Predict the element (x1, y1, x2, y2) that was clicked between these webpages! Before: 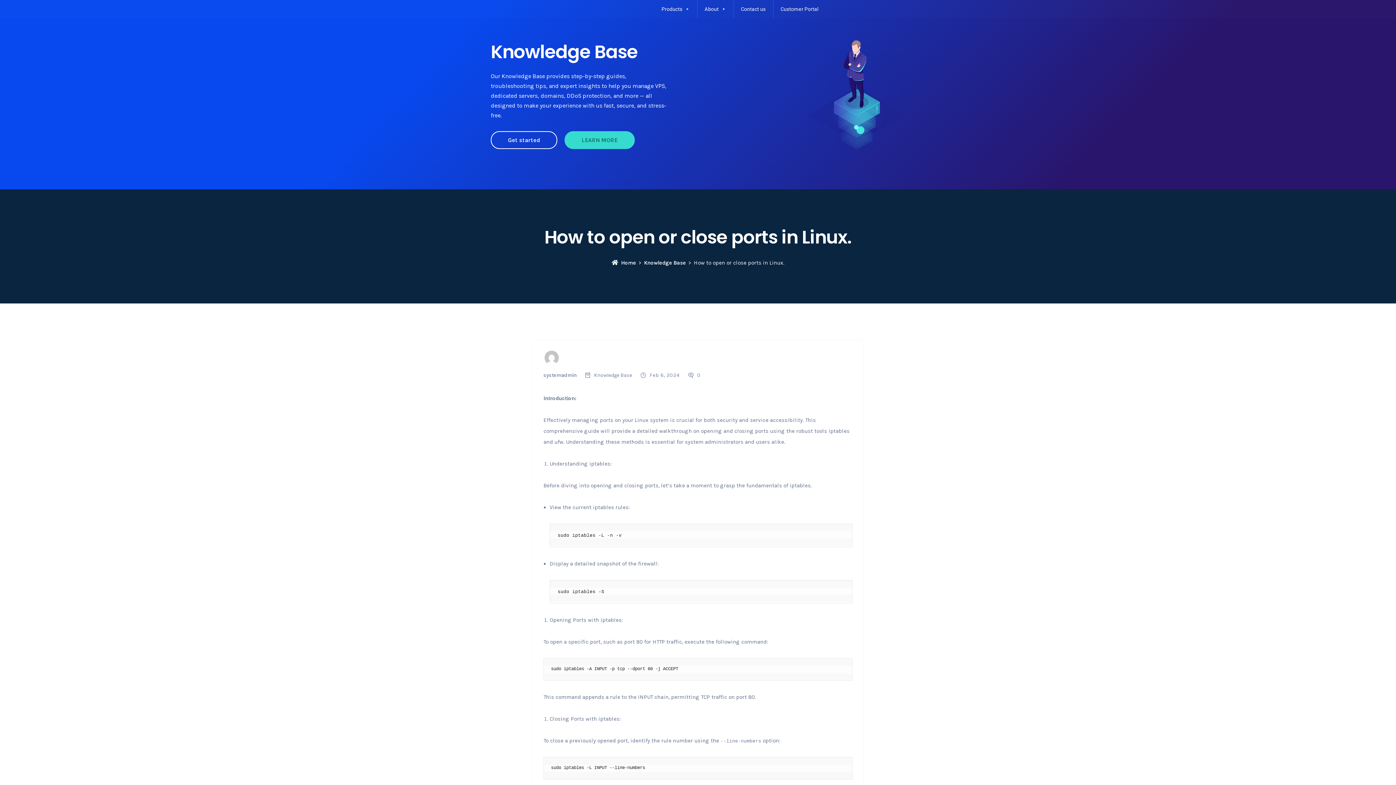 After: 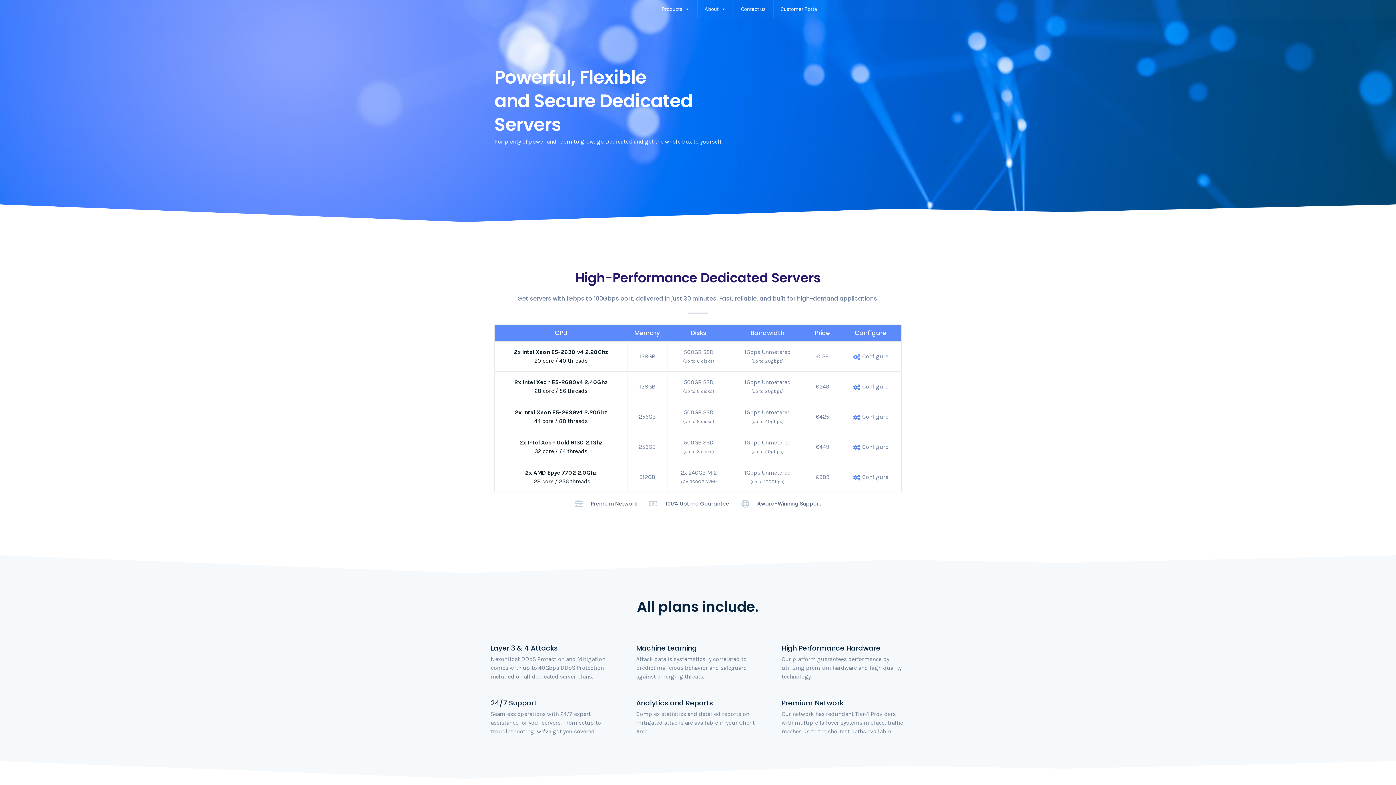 Action: bbox: (564, 131, 634, 149) label: LEARN MORE